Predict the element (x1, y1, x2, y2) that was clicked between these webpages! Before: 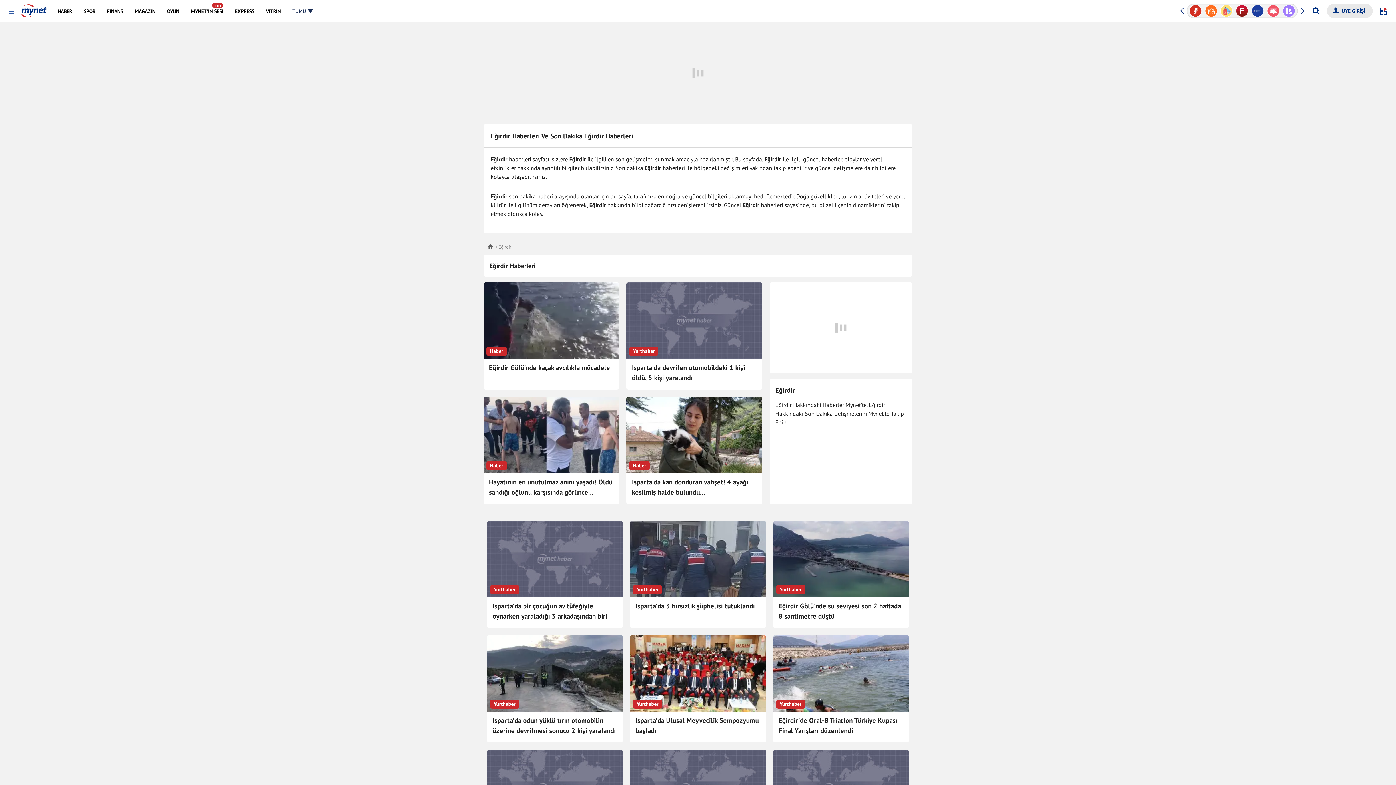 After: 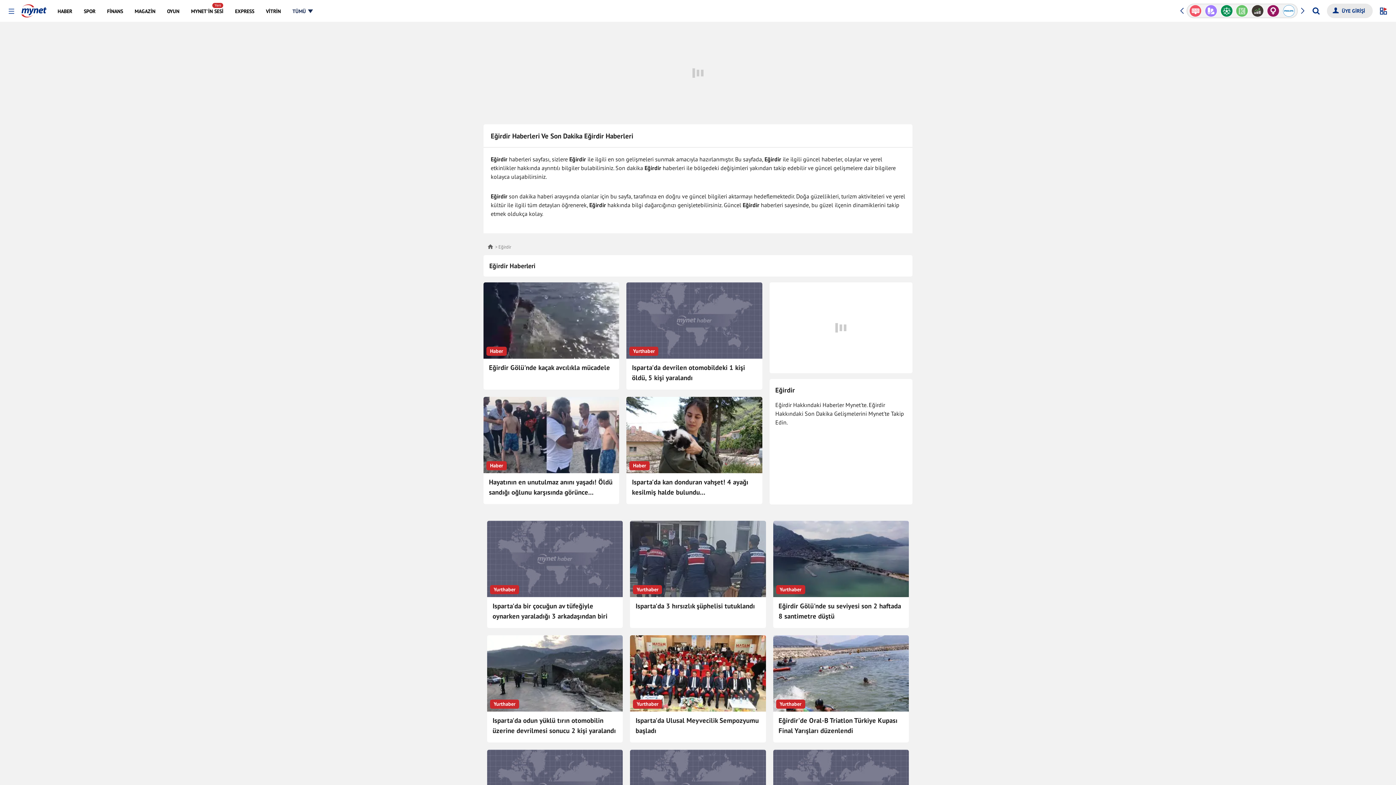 Action: bbox: (487, 521, 623, 597)